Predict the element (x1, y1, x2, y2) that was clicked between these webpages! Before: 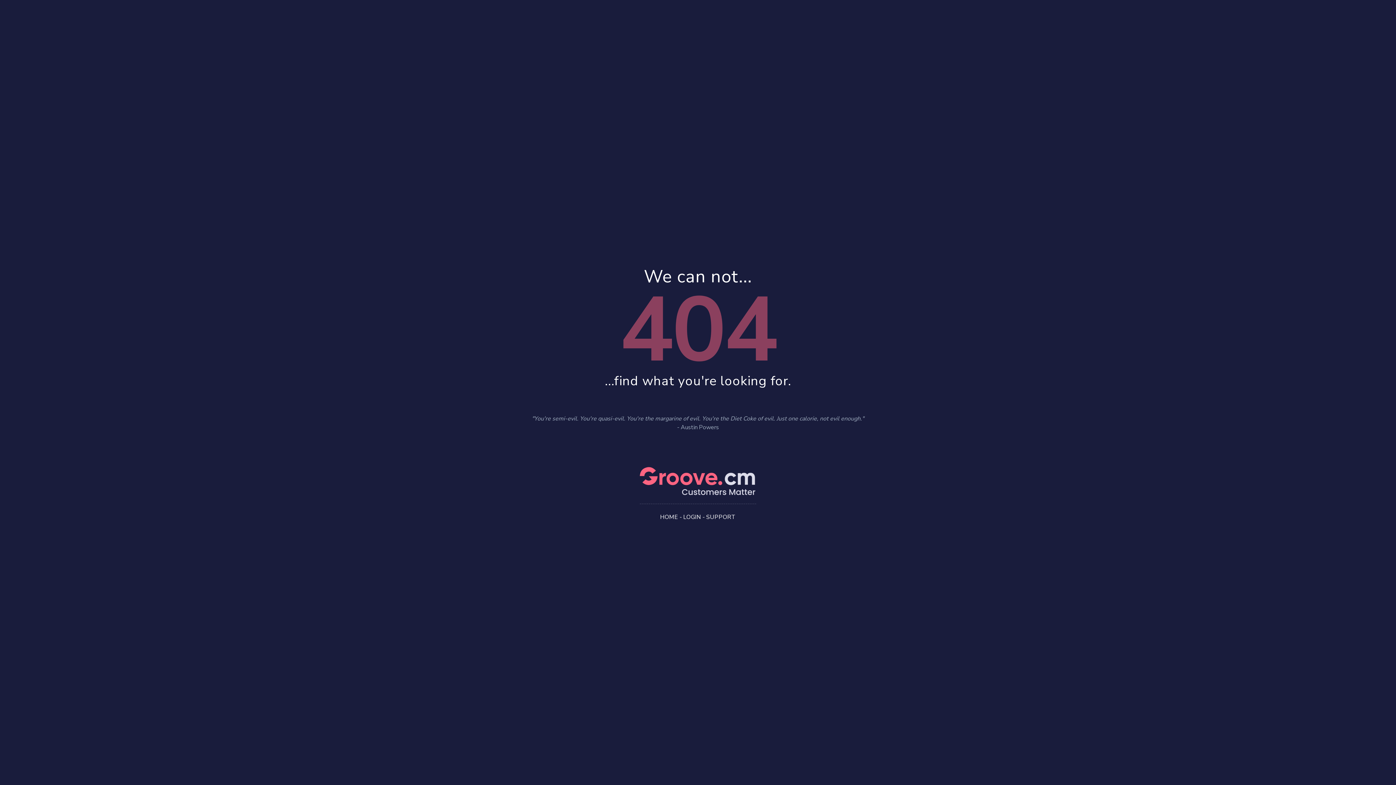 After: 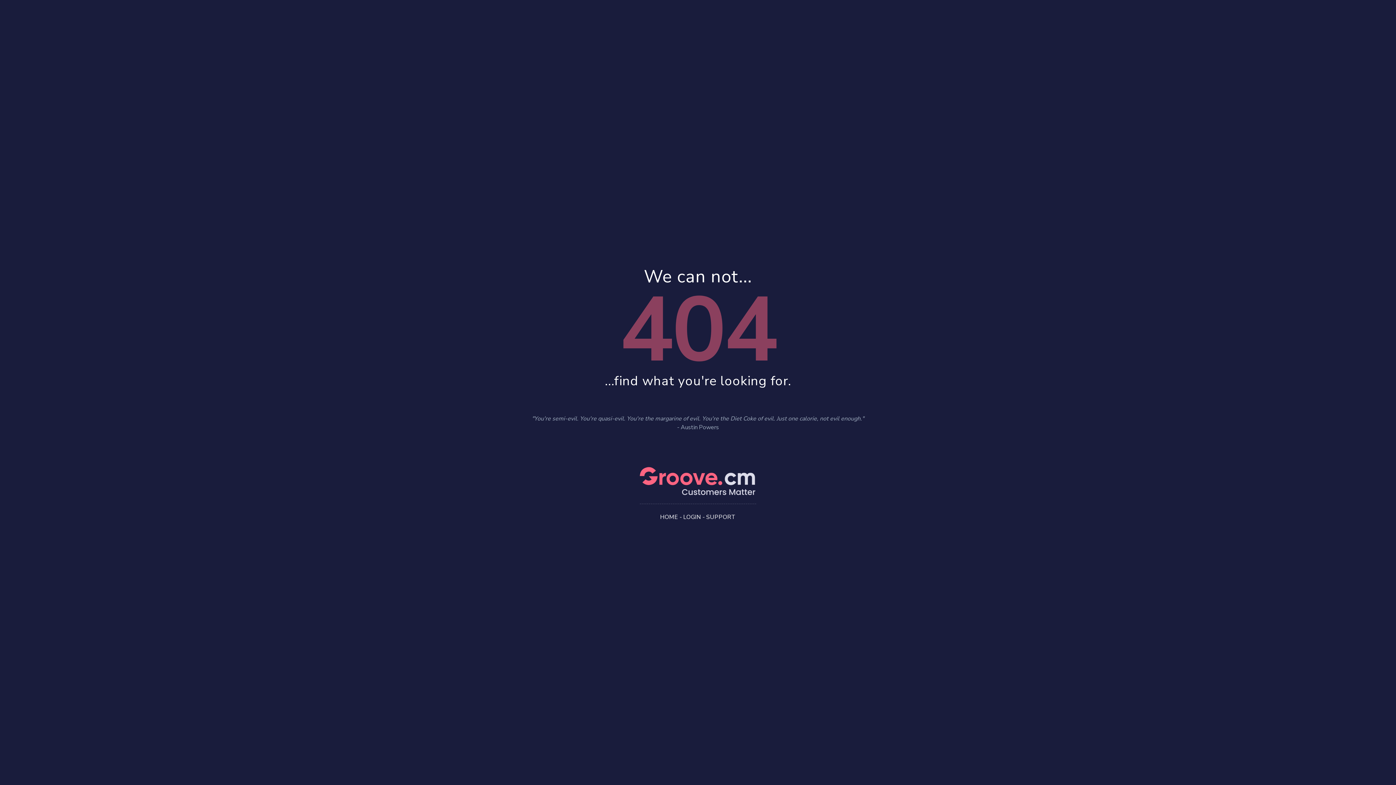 Action: bbox: (683, 513, 701, 521) label: LOGIN